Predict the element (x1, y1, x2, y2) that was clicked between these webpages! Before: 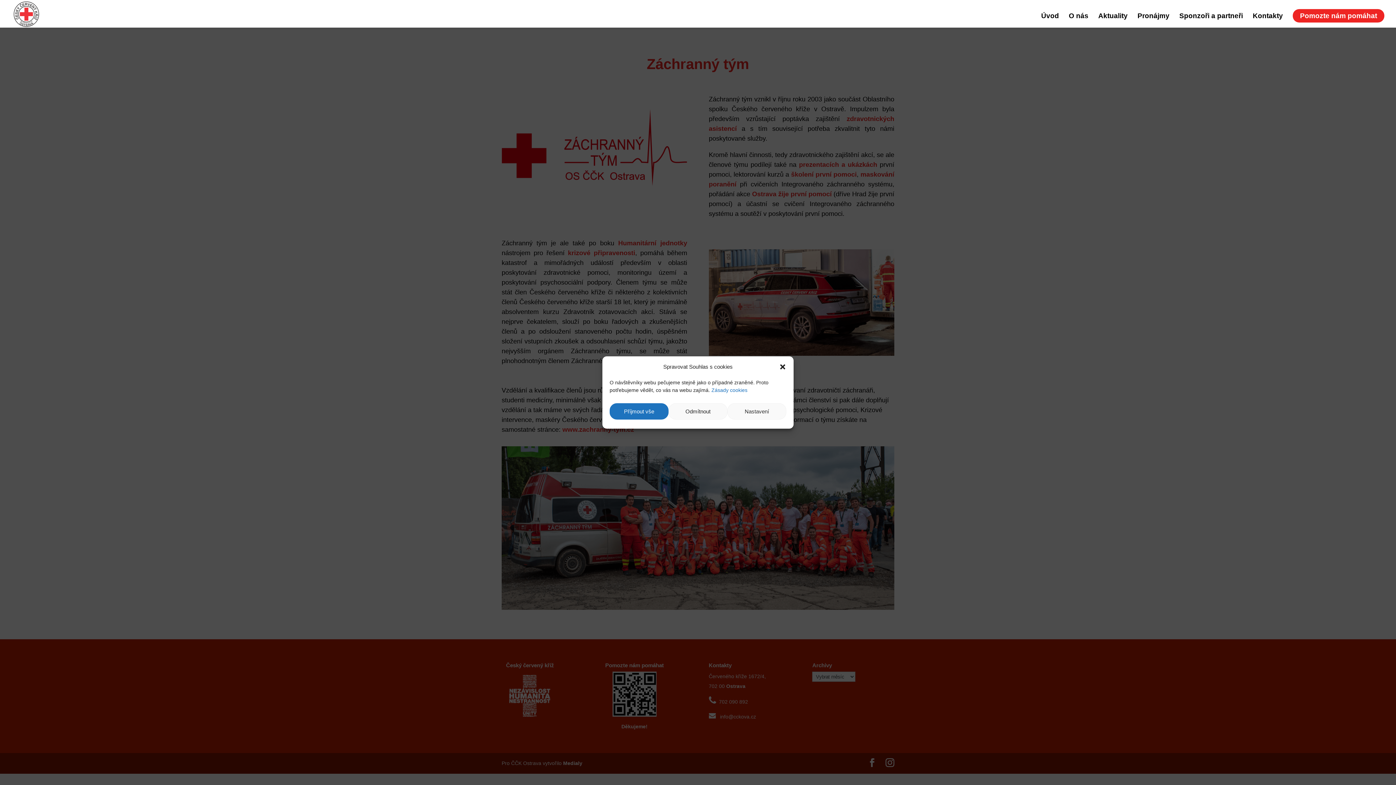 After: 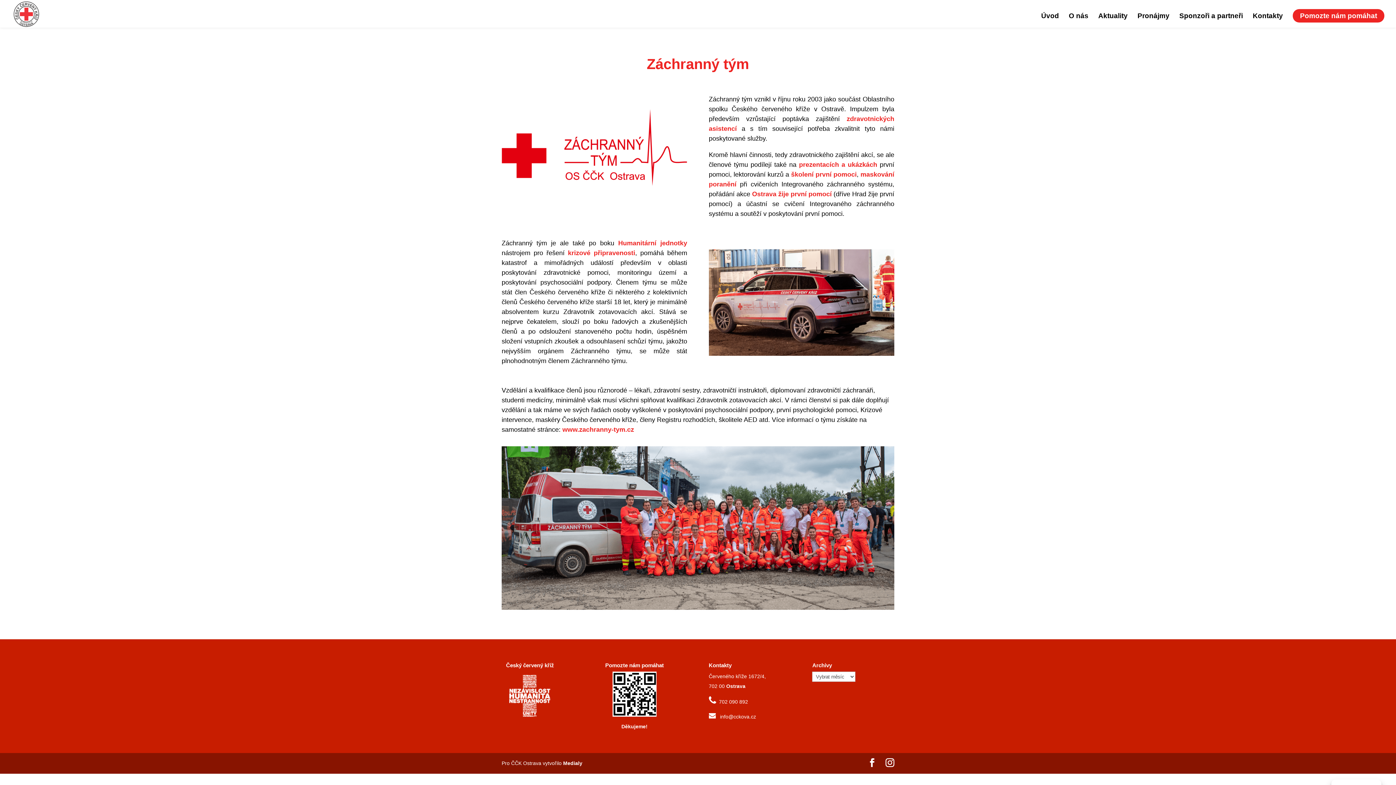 Action: label: Odmítnout bbox: (668, 403, 727, 419)